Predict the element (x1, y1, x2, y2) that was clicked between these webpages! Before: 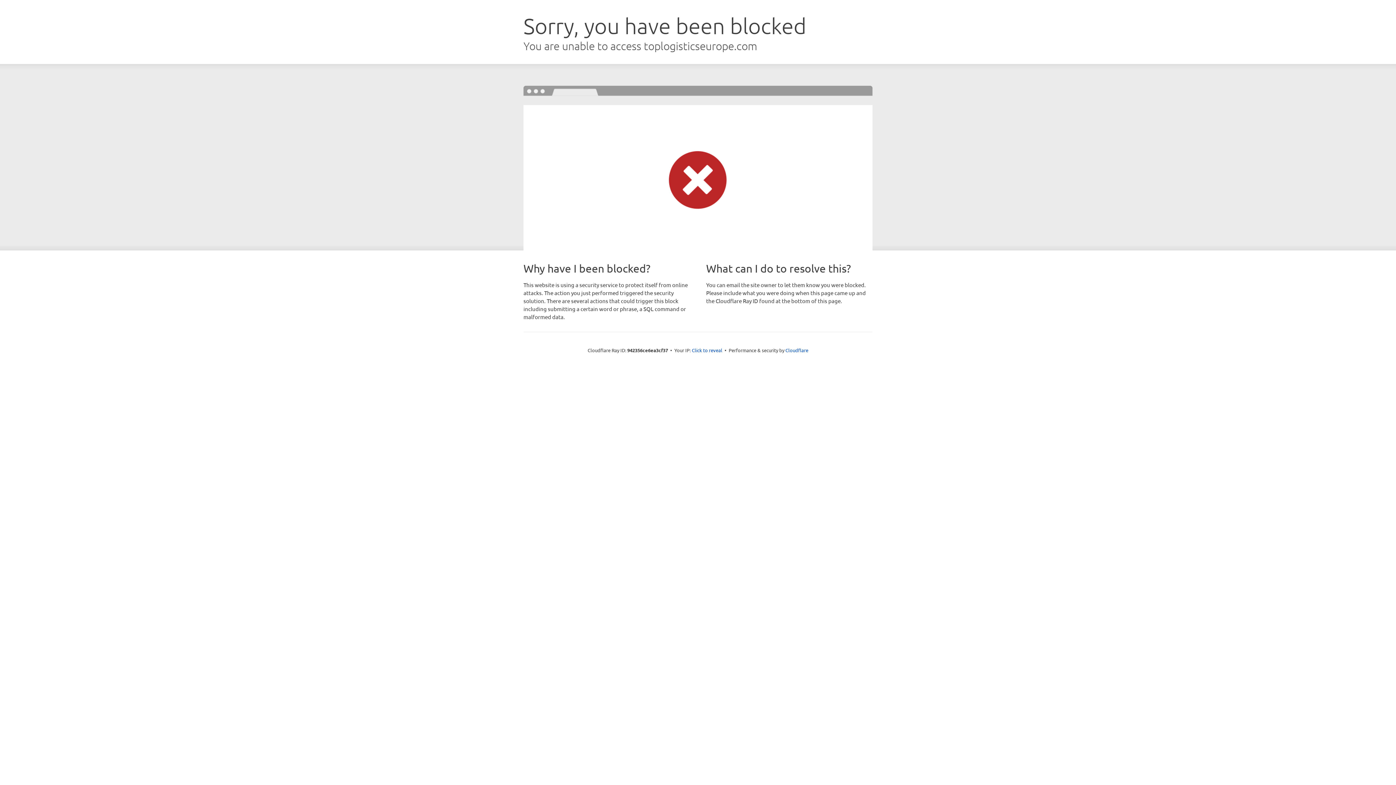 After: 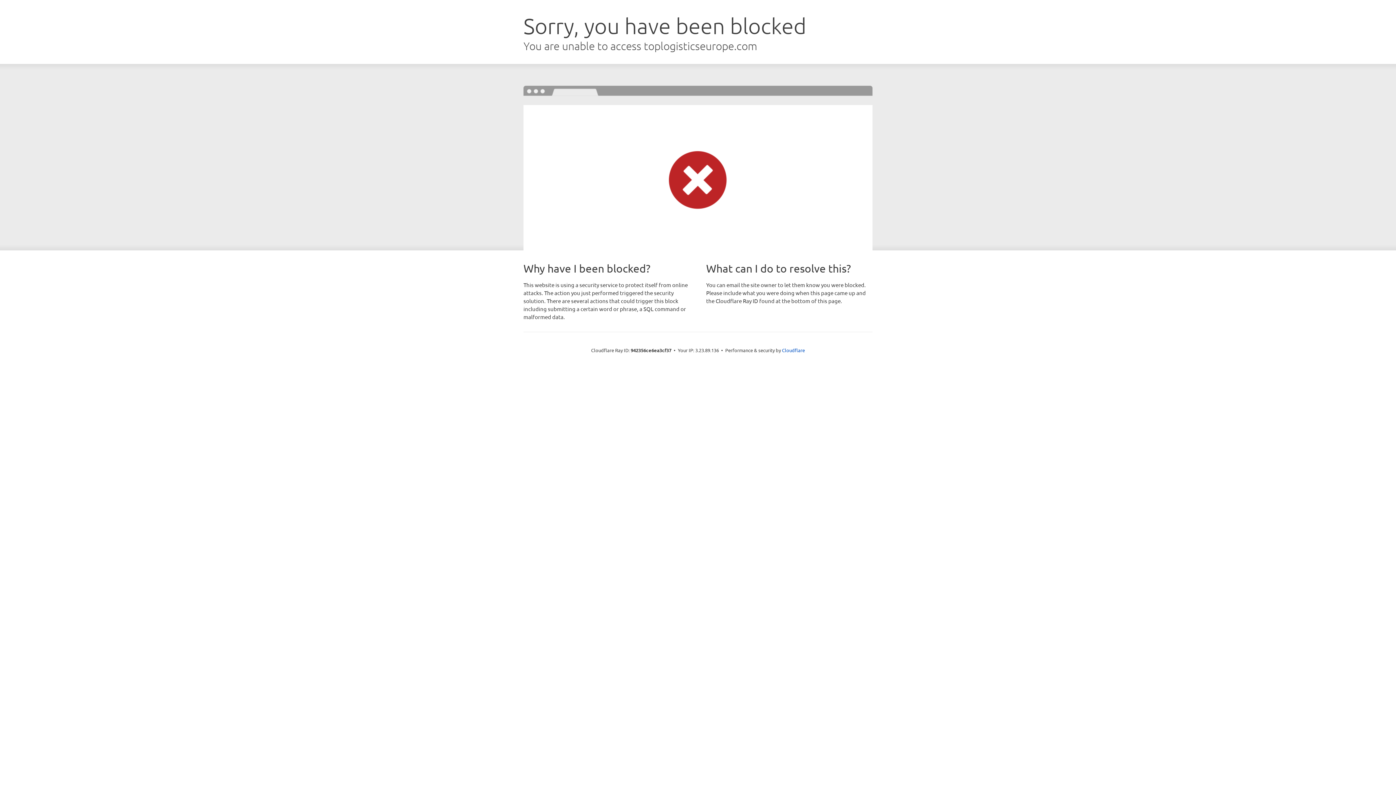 Action: label: Click to reveal bbox: (692, 346, 722, 353)